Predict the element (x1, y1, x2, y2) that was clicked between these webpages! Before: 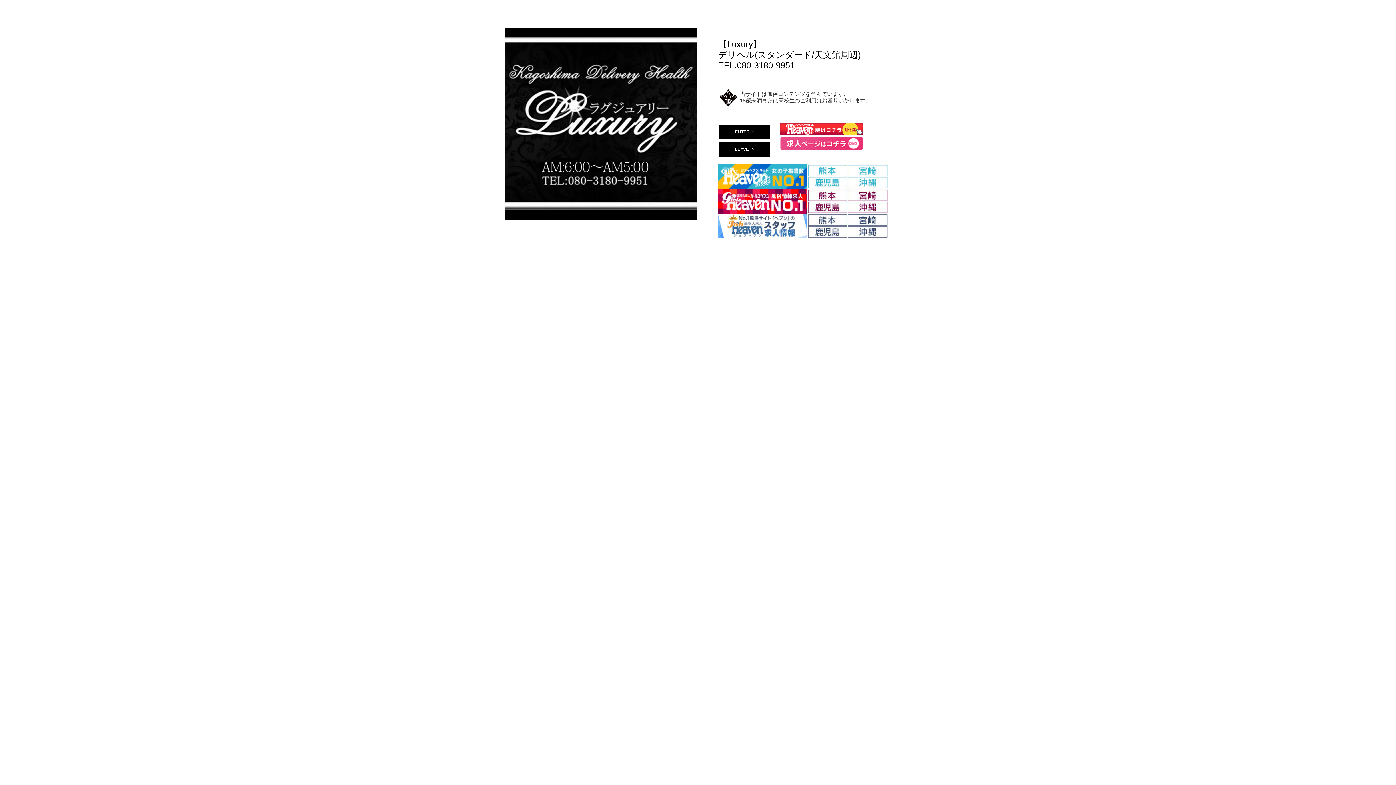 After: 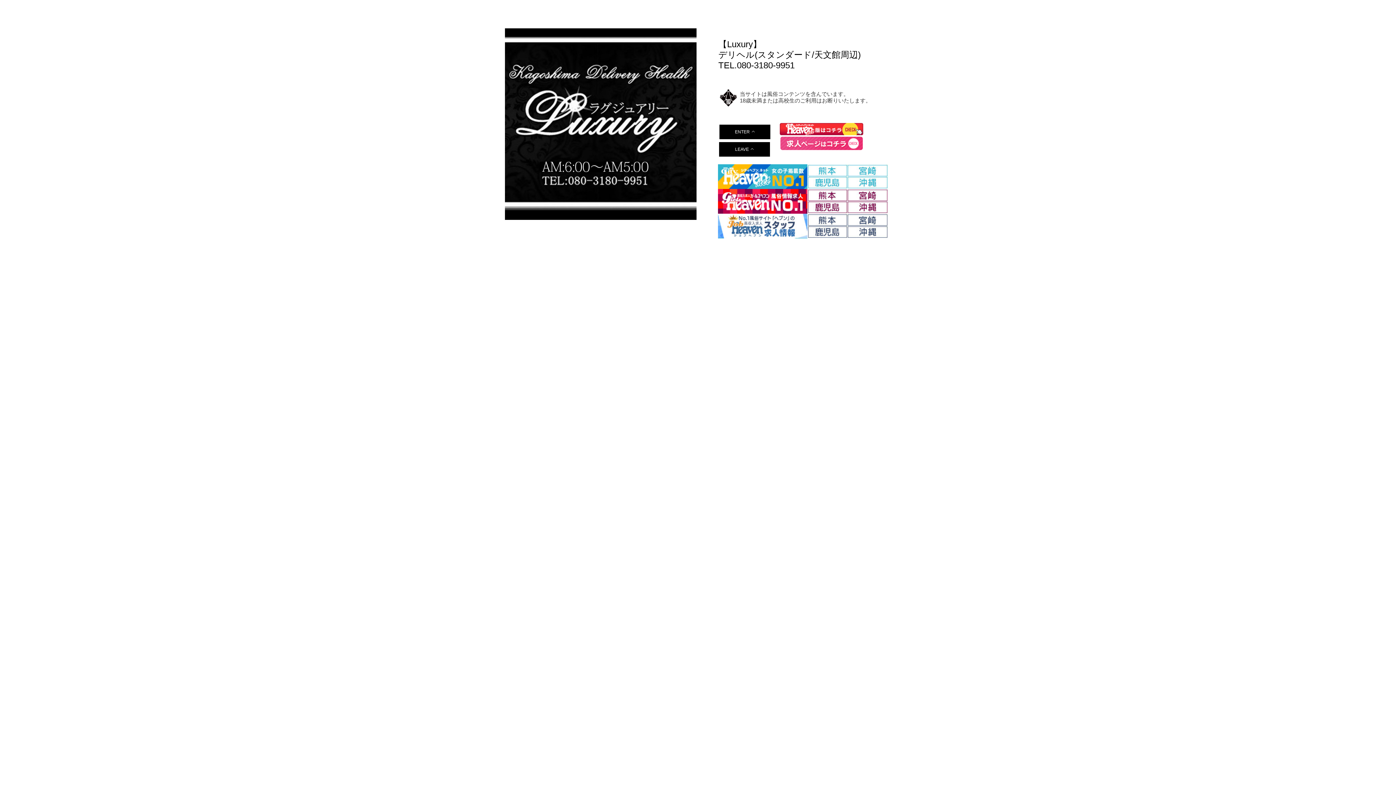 Action: bbox: (718, 213, 807, 238)